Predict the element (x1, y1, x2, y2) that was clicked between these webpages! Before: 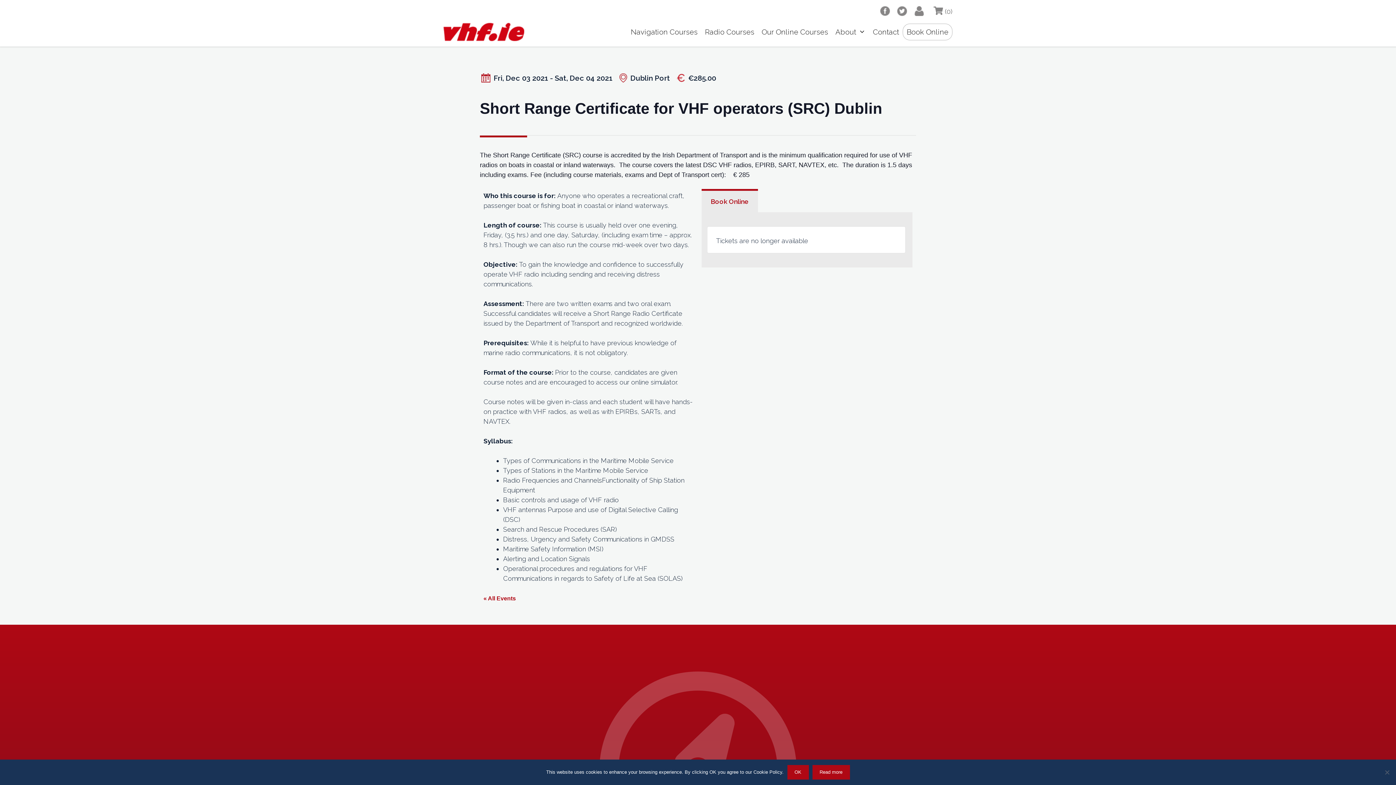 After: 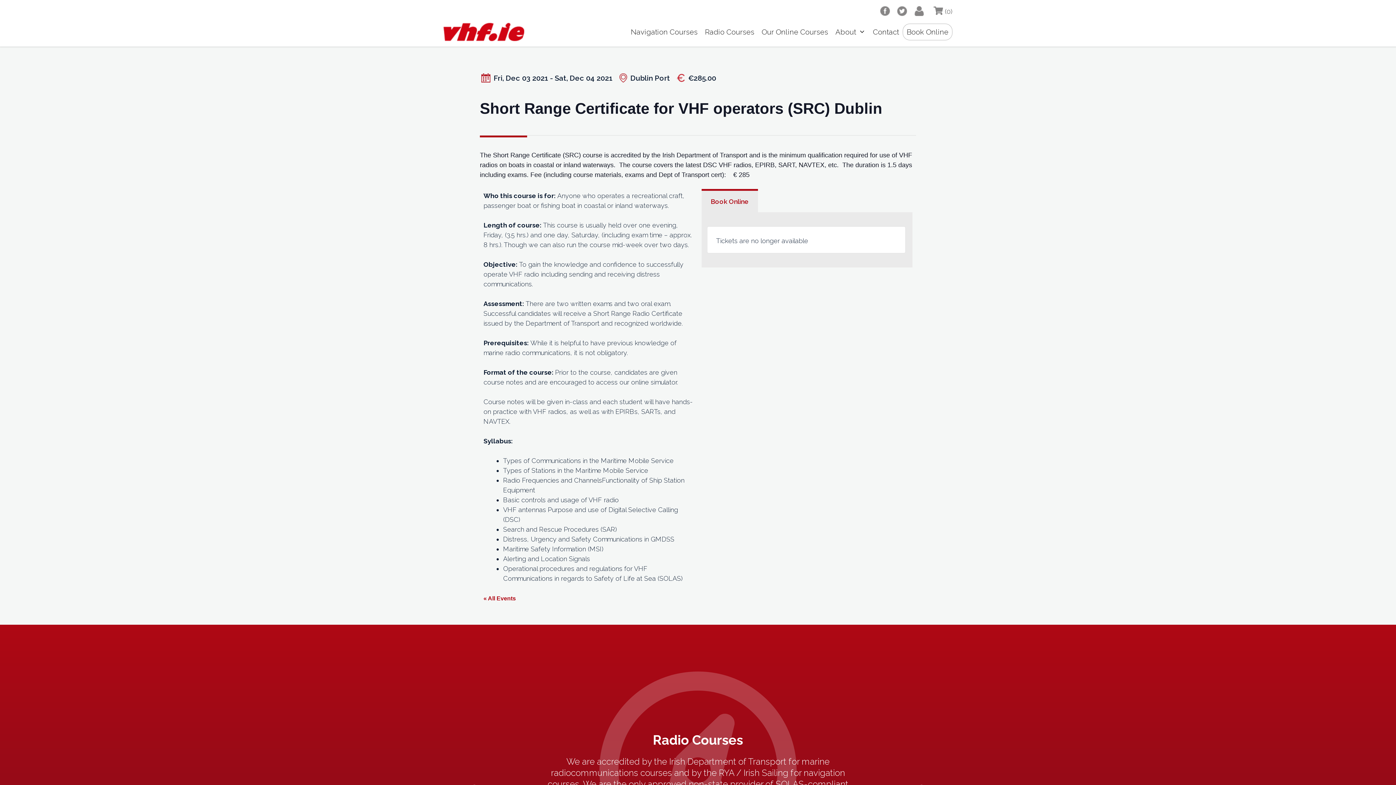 Action: bbox: (787, 765, 808, 780) label: OK